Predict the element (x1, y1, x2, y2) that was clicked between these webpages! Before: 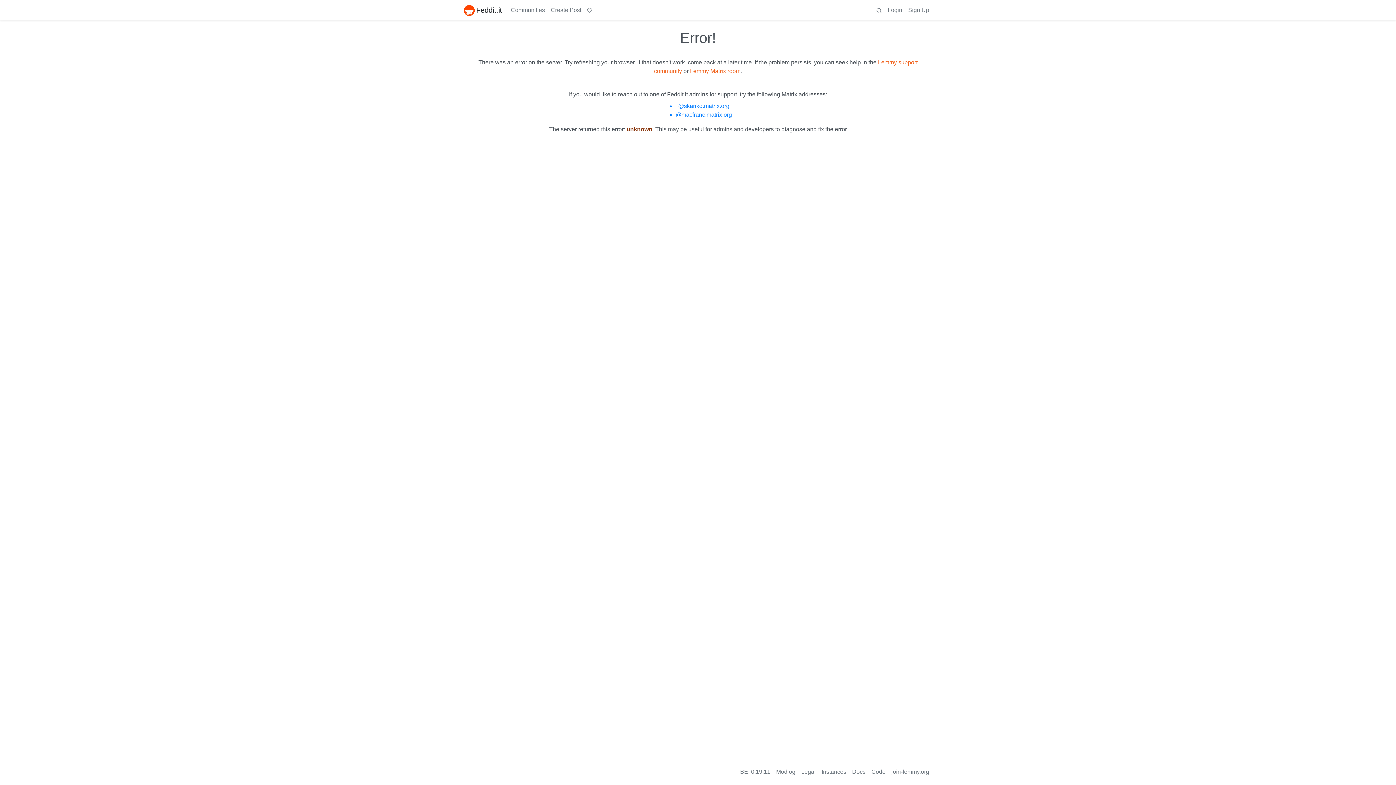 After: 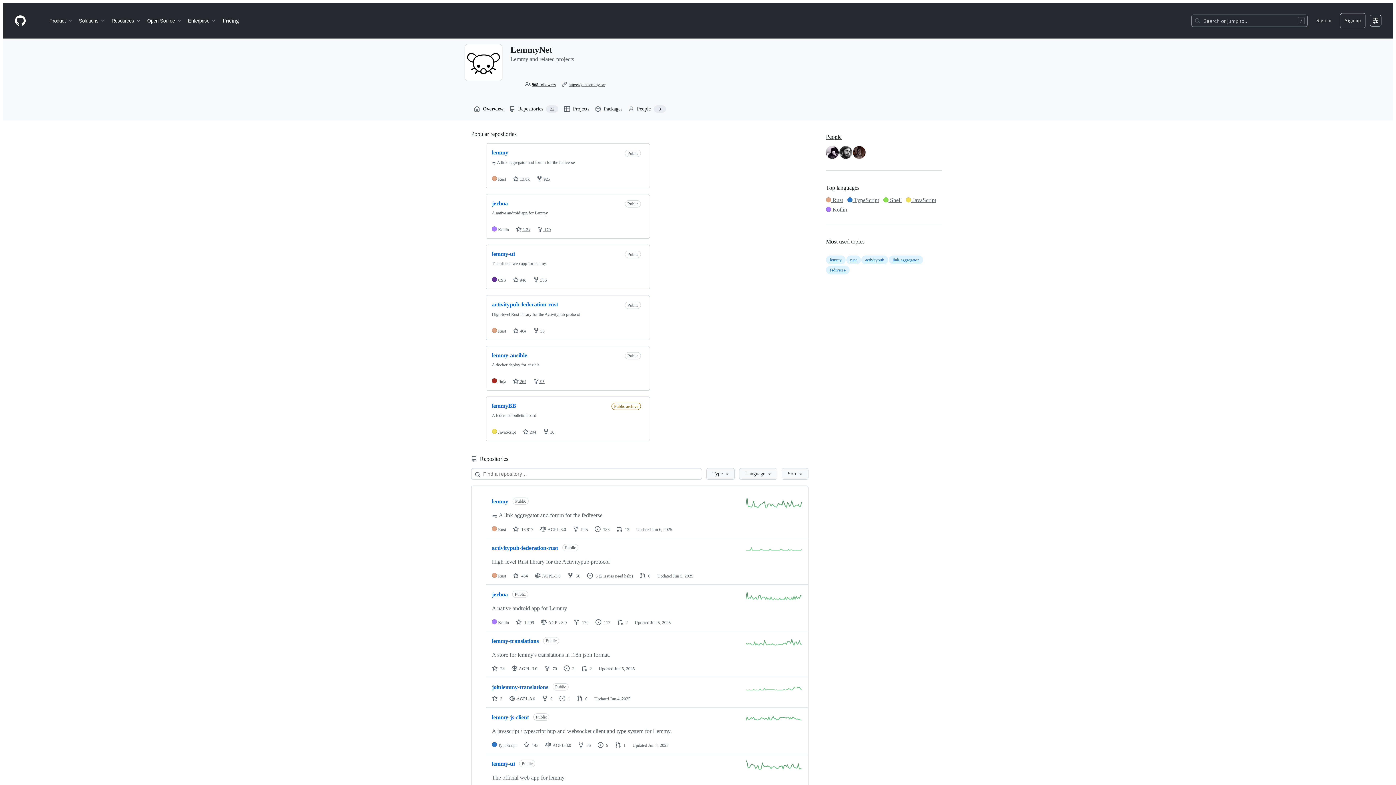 Action: bbox: (868, 765, 888, 779) label: Code